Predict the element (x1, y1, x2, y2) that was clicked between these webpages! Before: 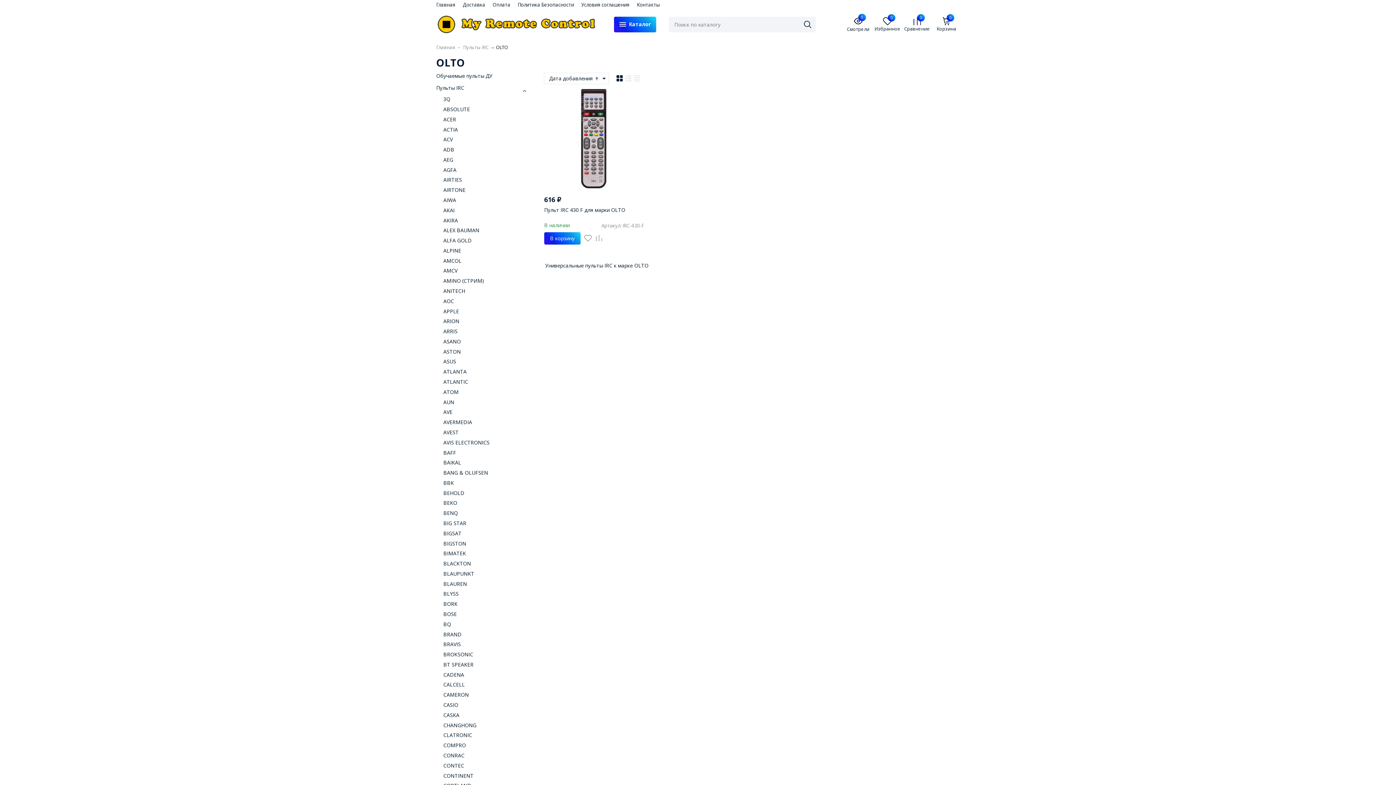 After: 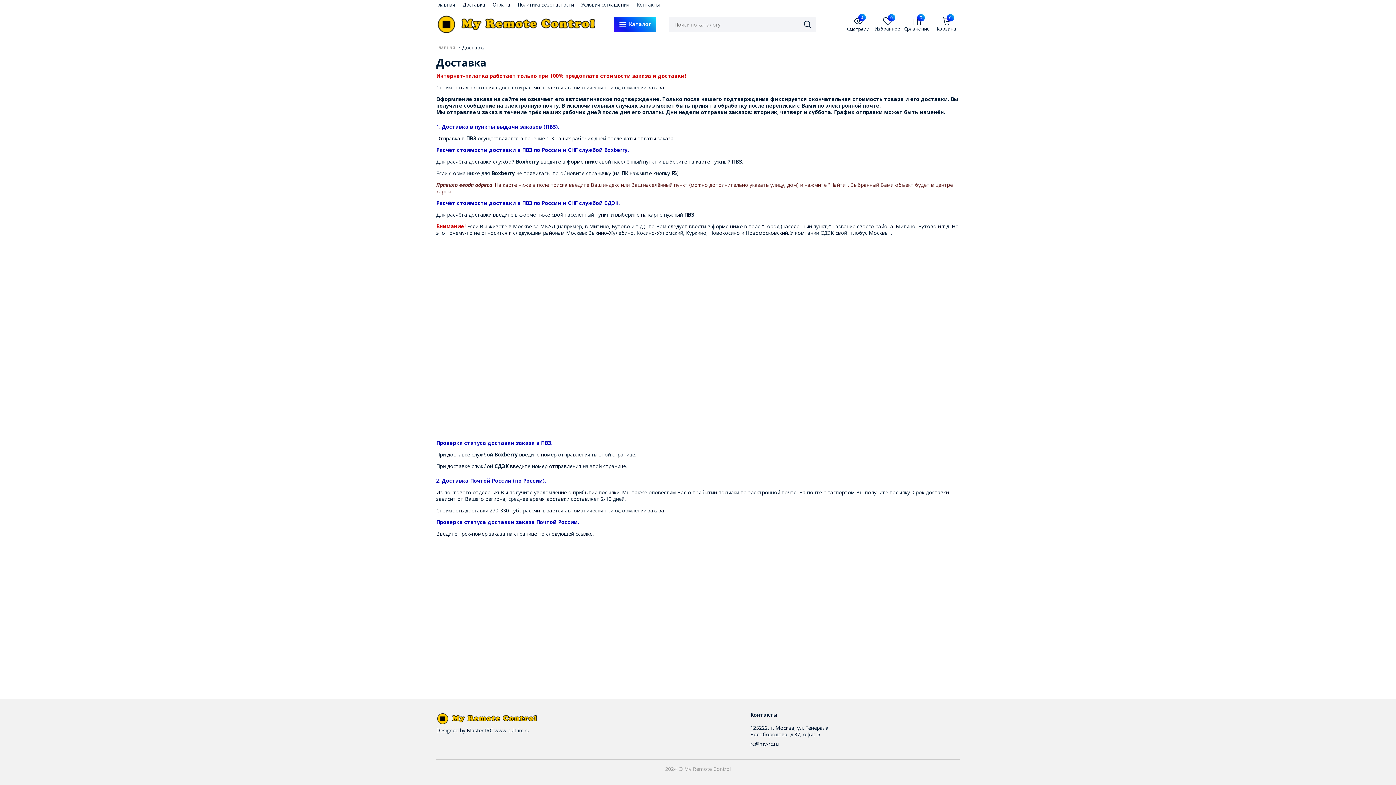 Action: label: Доставка bbox: (462, 1, 485, 7)